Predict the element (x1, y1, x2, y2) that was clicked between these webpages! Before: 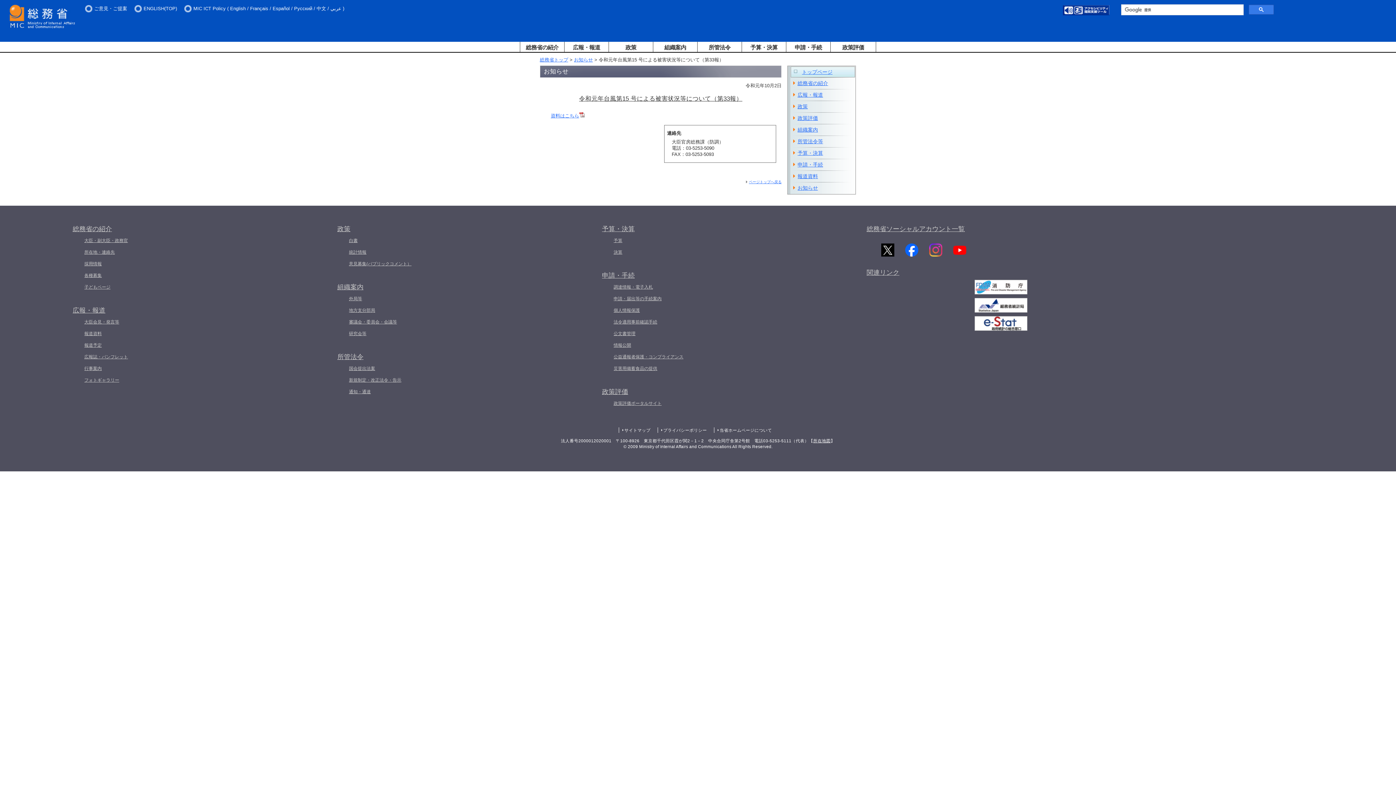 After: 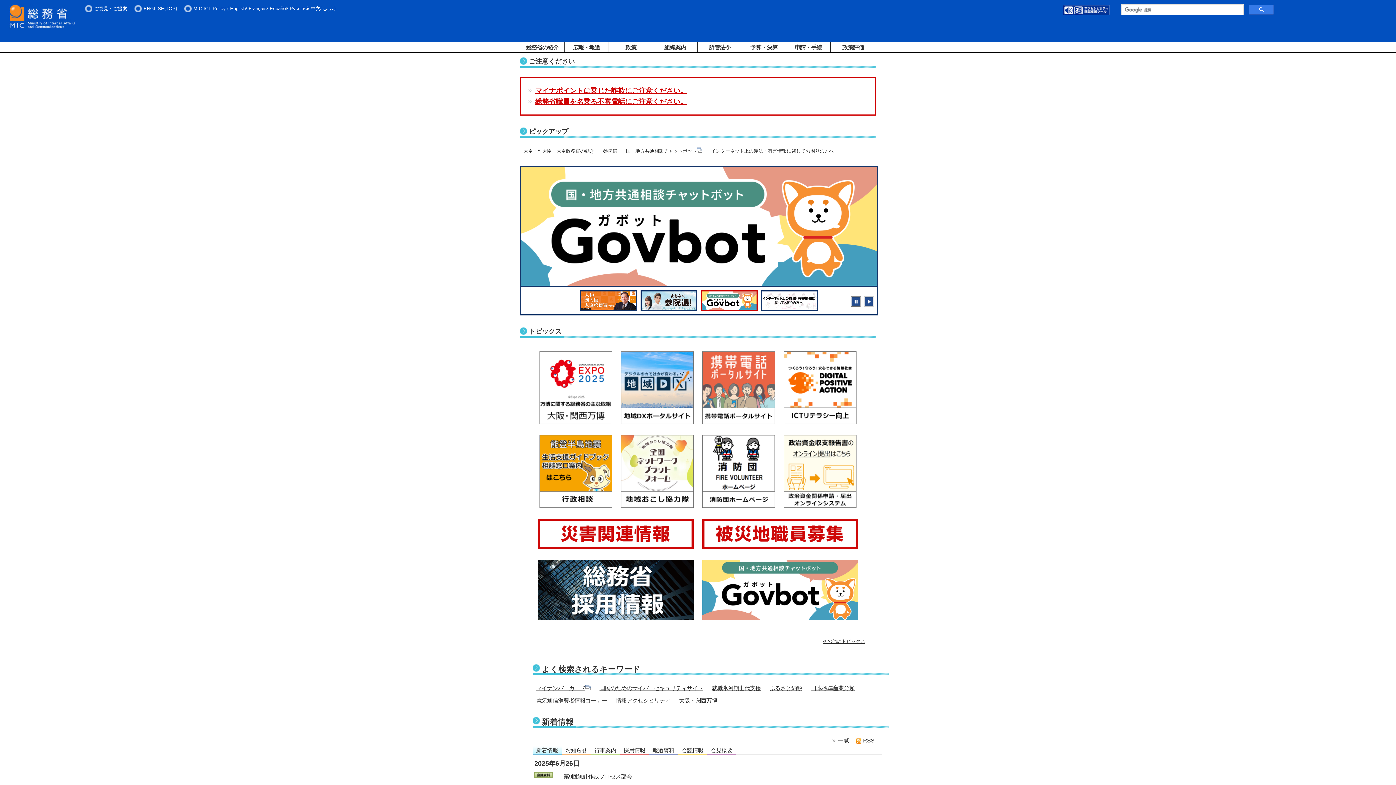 Action: bbox: (9, 24, 75, 29)